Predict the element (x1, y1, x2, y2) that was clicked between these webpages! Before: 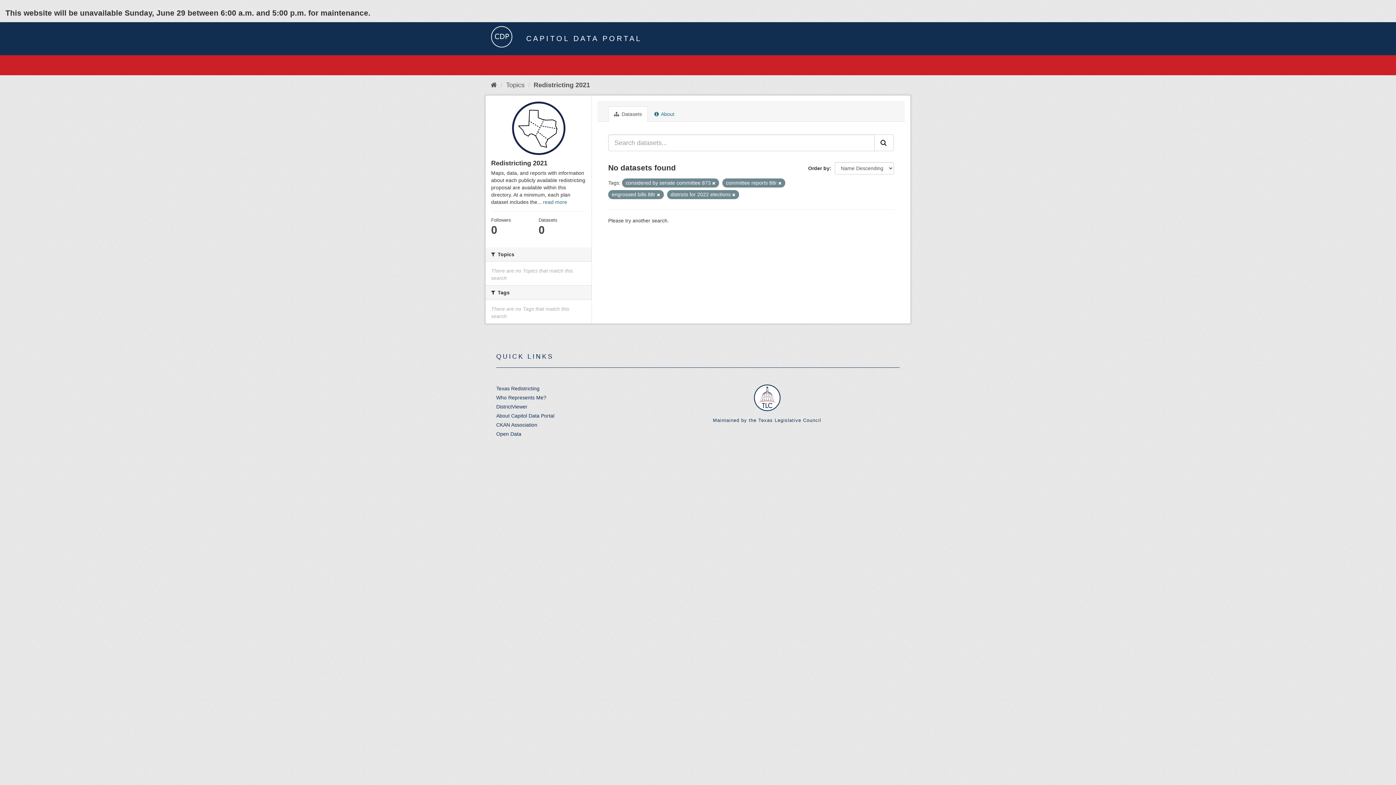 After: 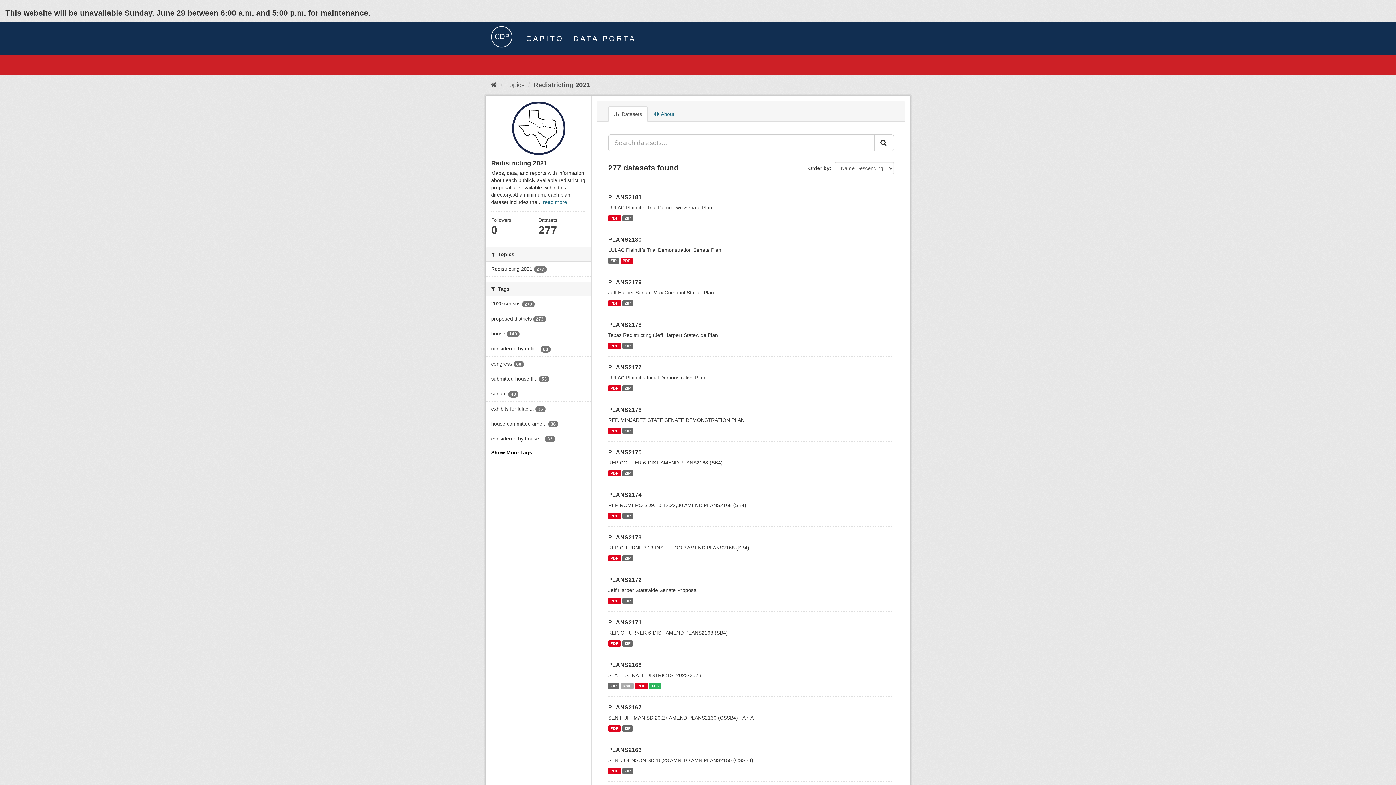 Action: label: Redistricting 2021 bbox: (533, 81, 590, 88)